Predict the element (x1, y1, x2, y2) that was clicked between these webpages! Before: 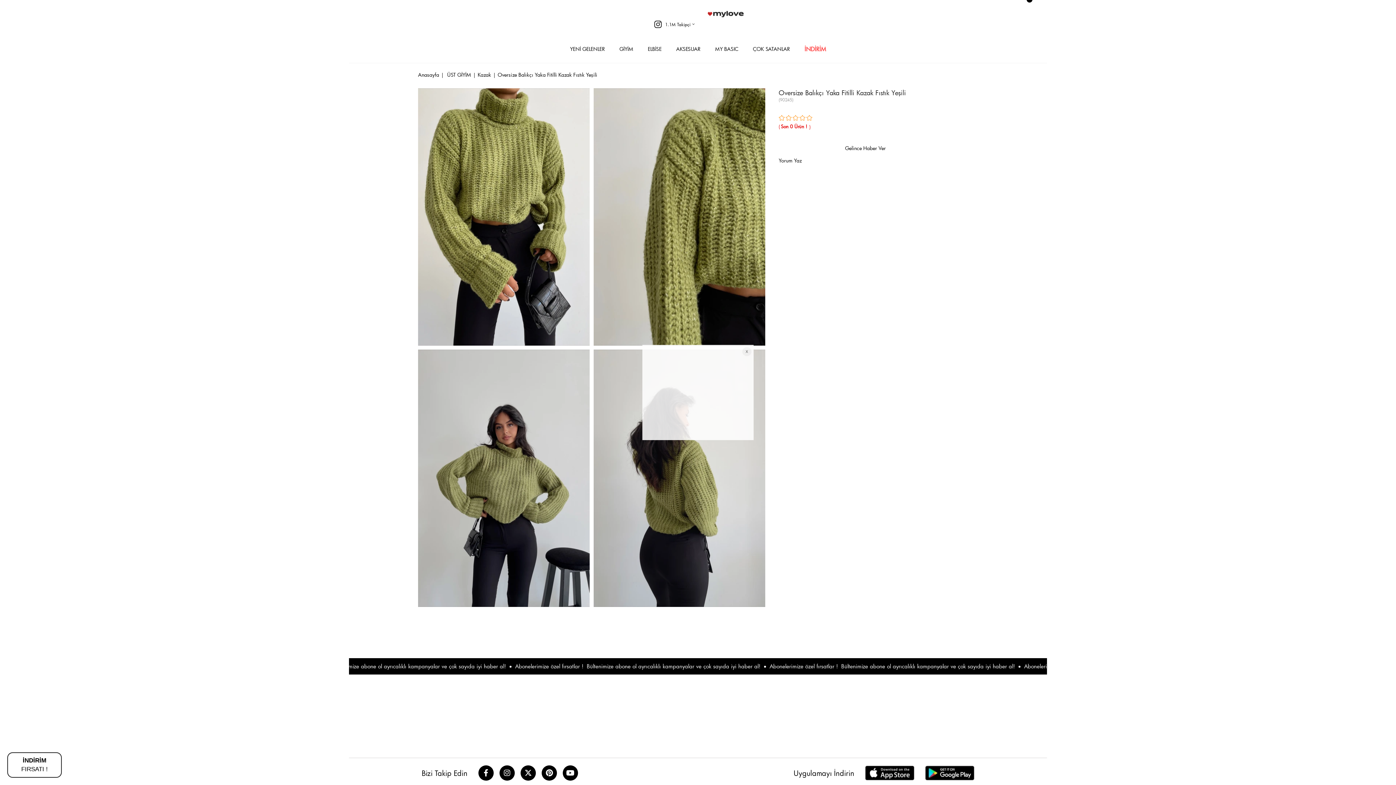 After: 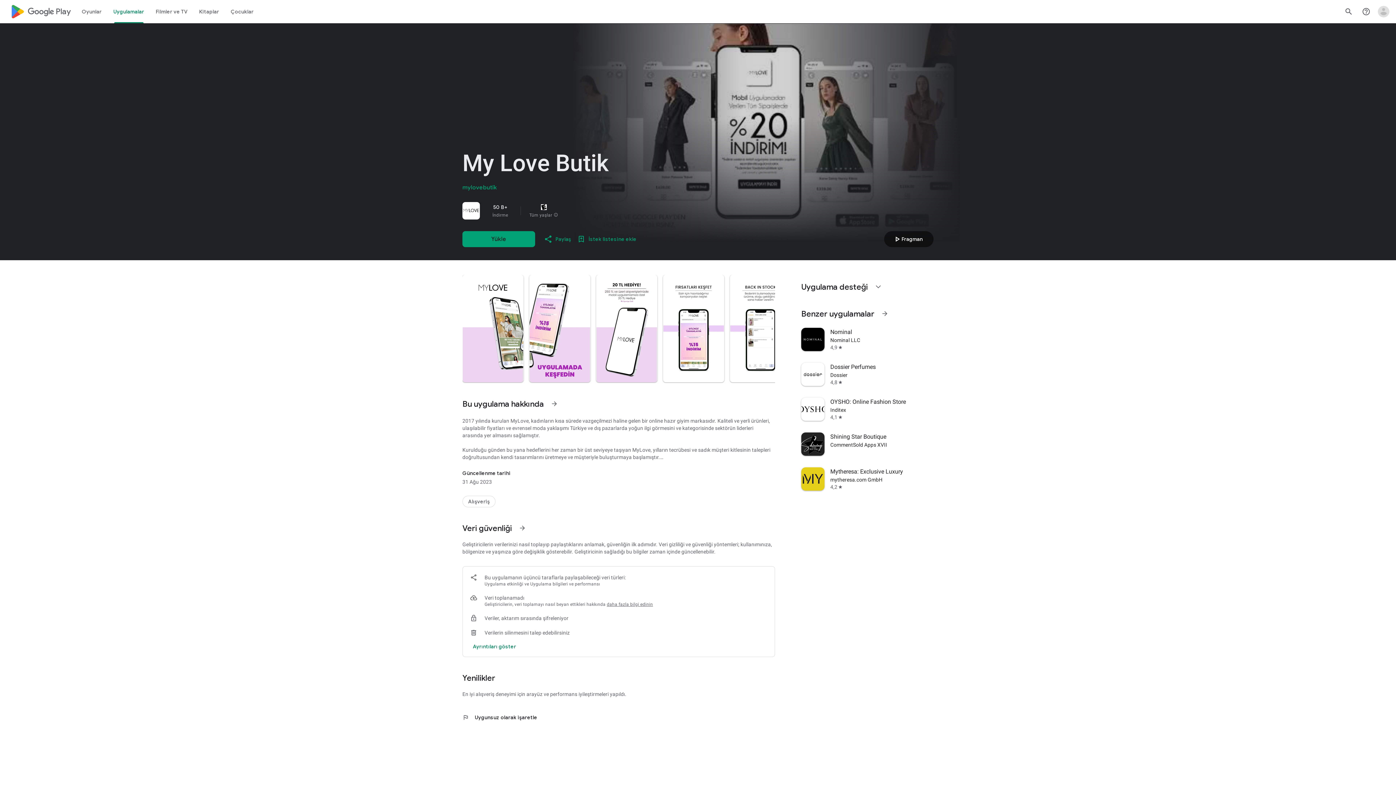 Action: bbox: (925, 766, 974, 780)